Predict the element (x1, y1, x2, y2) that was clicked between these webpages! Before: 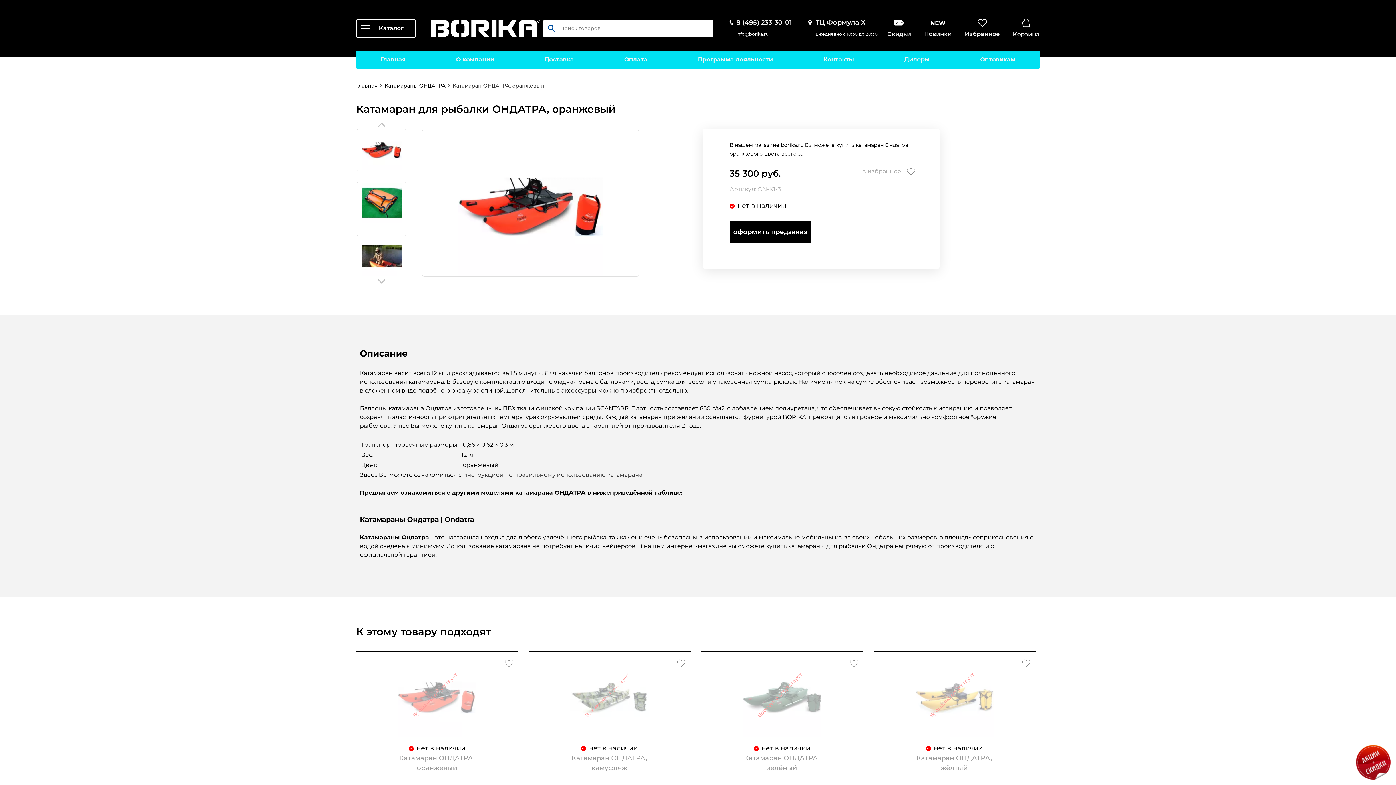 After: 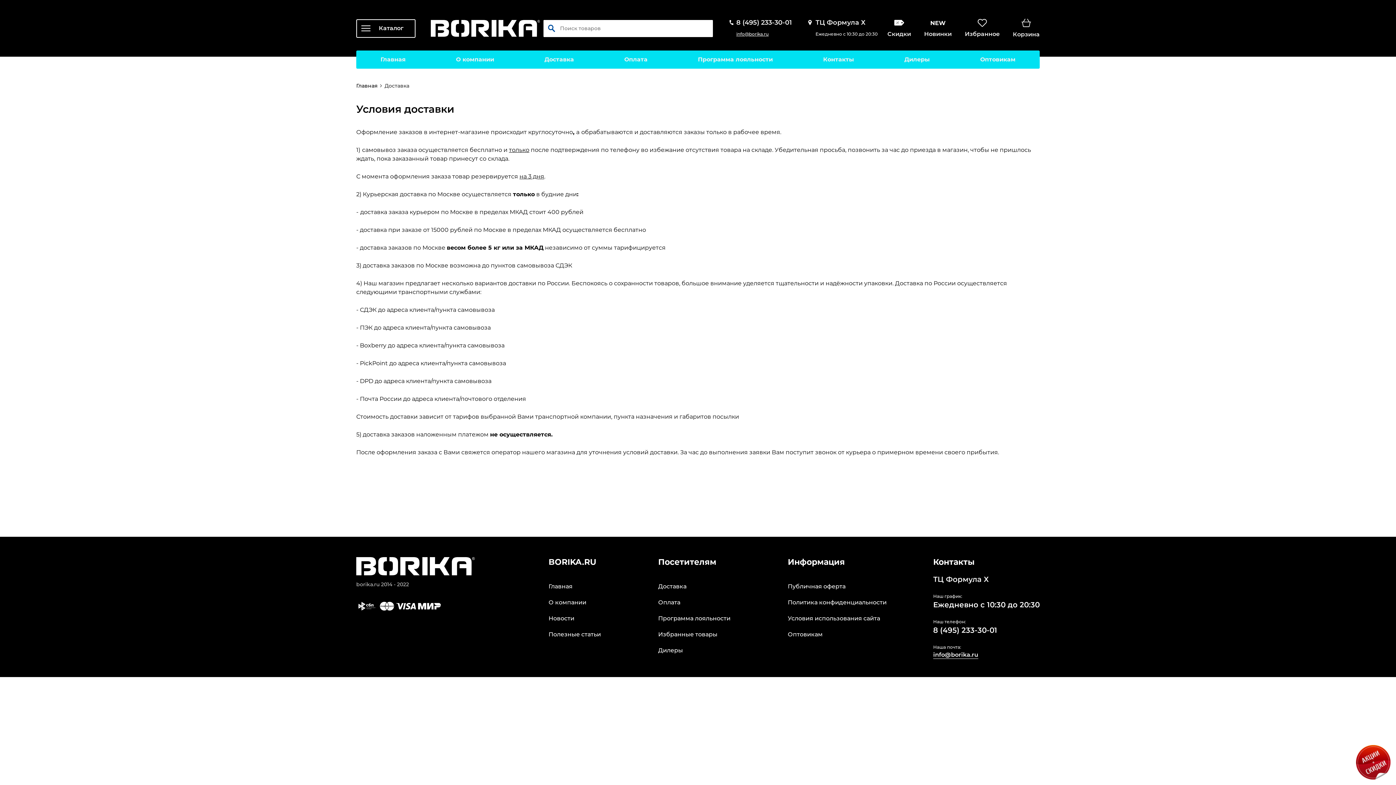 Action: label: Доставка bbox: (543, 50, 575, 68)